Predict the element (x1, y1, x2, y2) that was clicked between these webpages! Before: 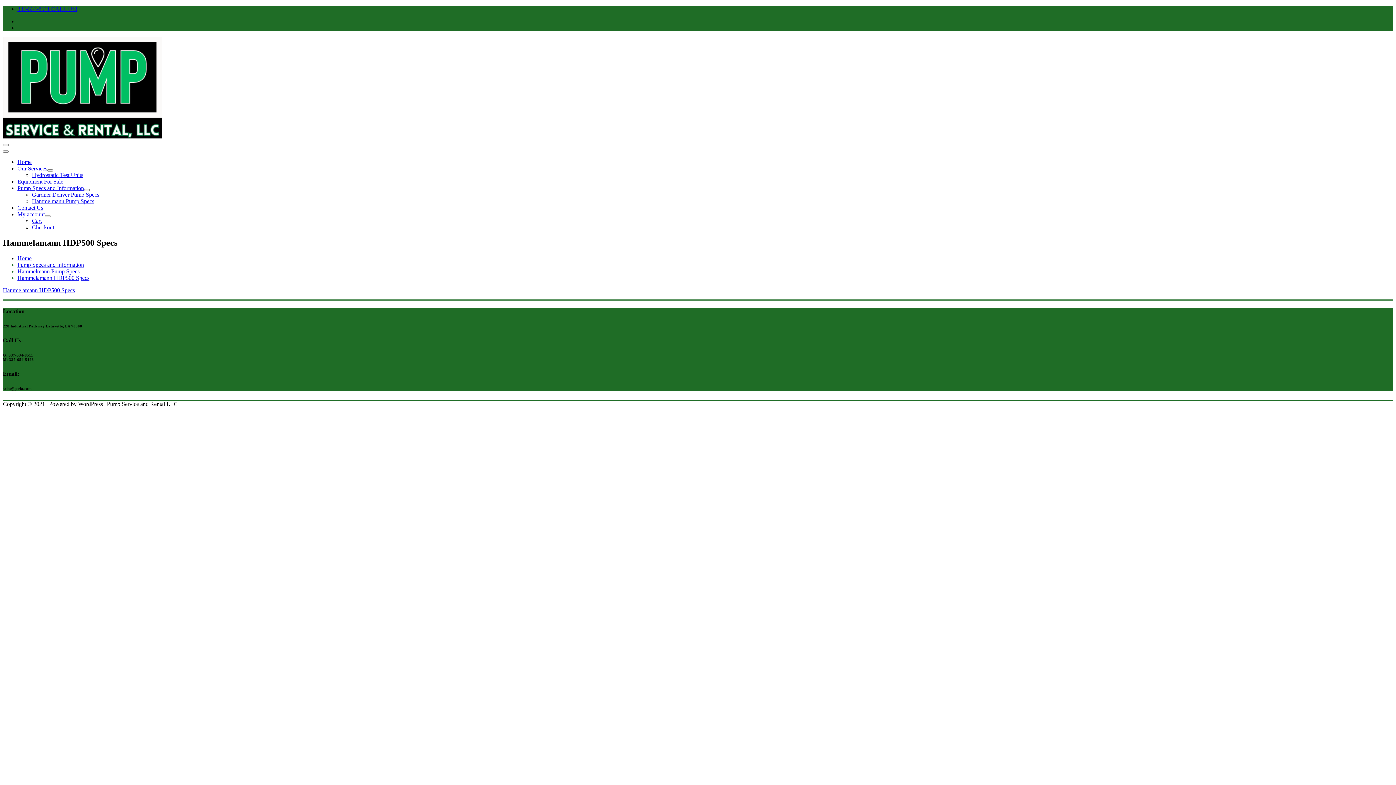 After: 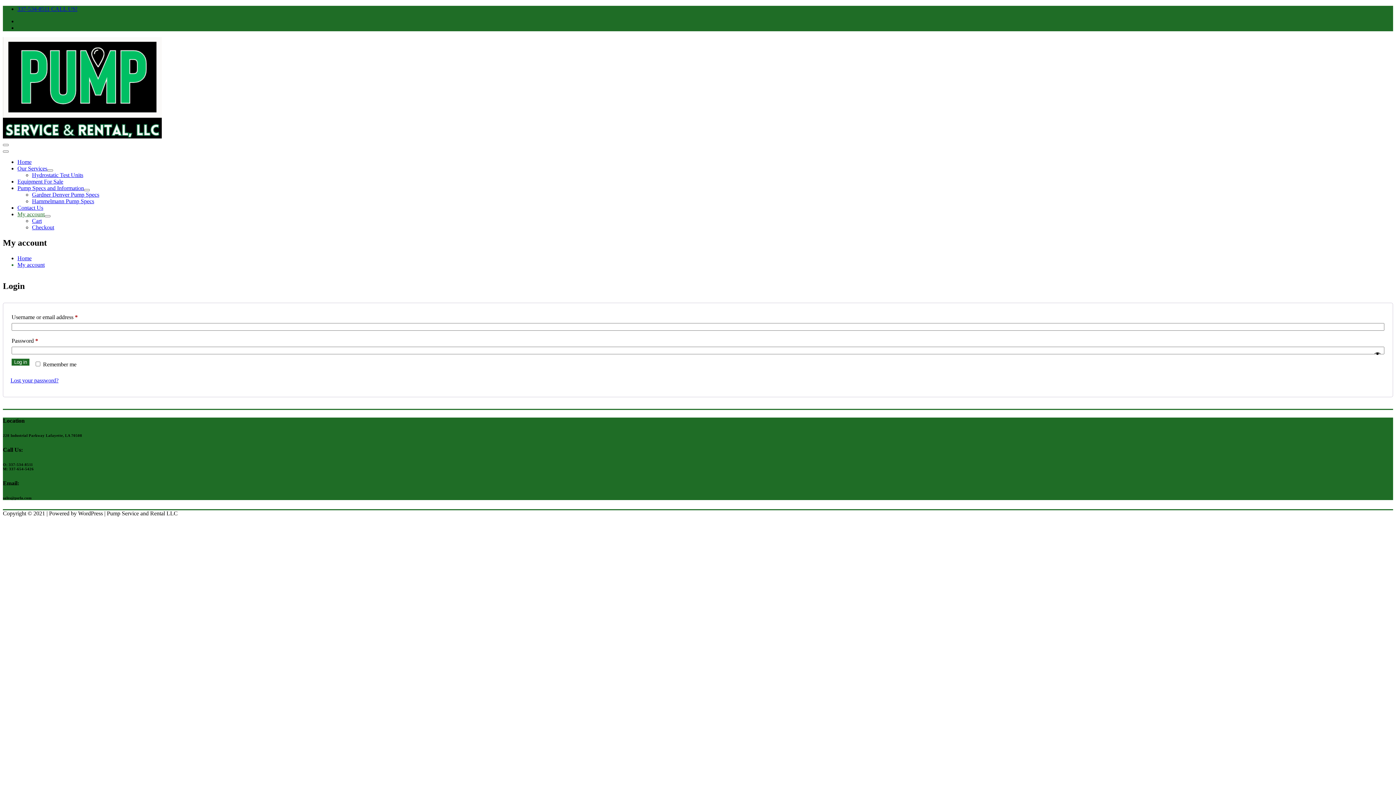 Action: label: My account bbox: (17, 211, 44, 217)